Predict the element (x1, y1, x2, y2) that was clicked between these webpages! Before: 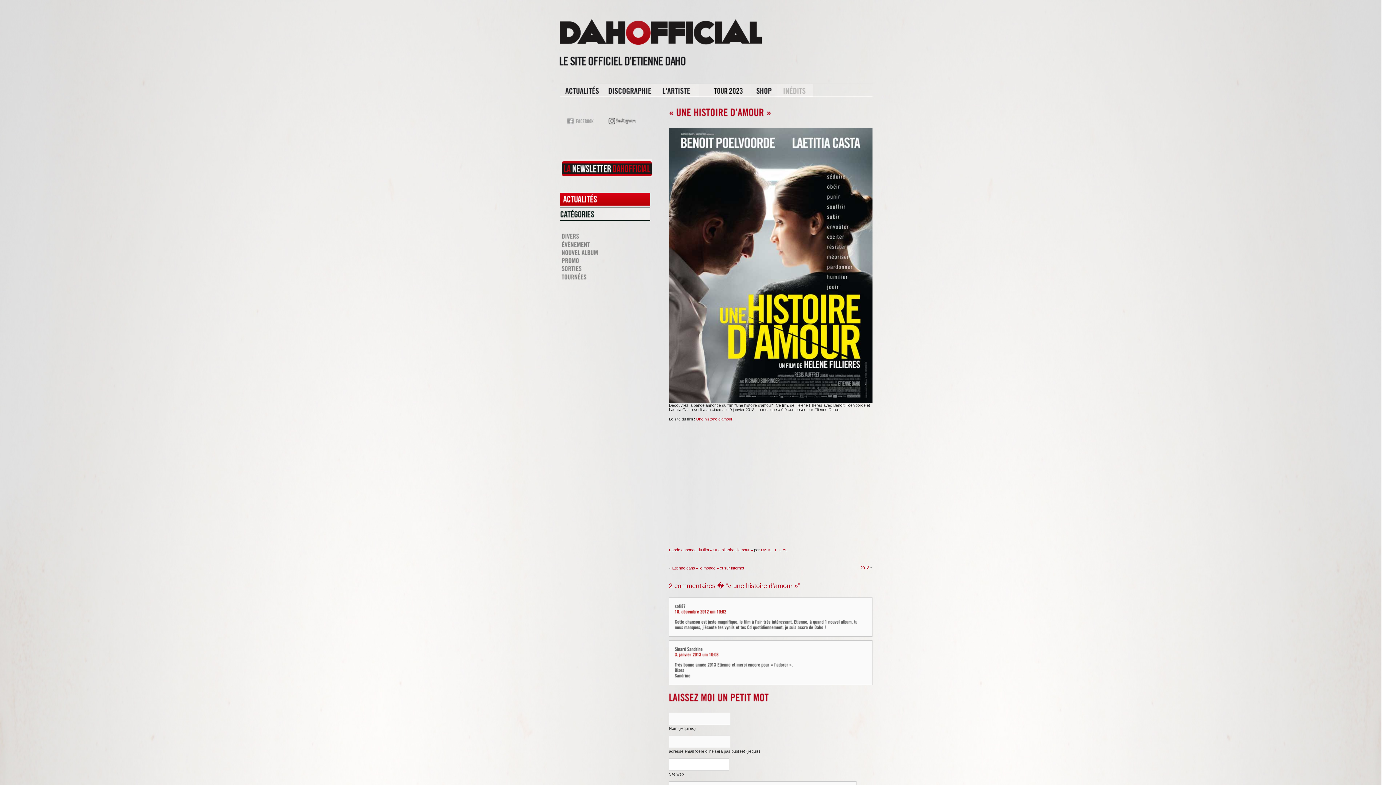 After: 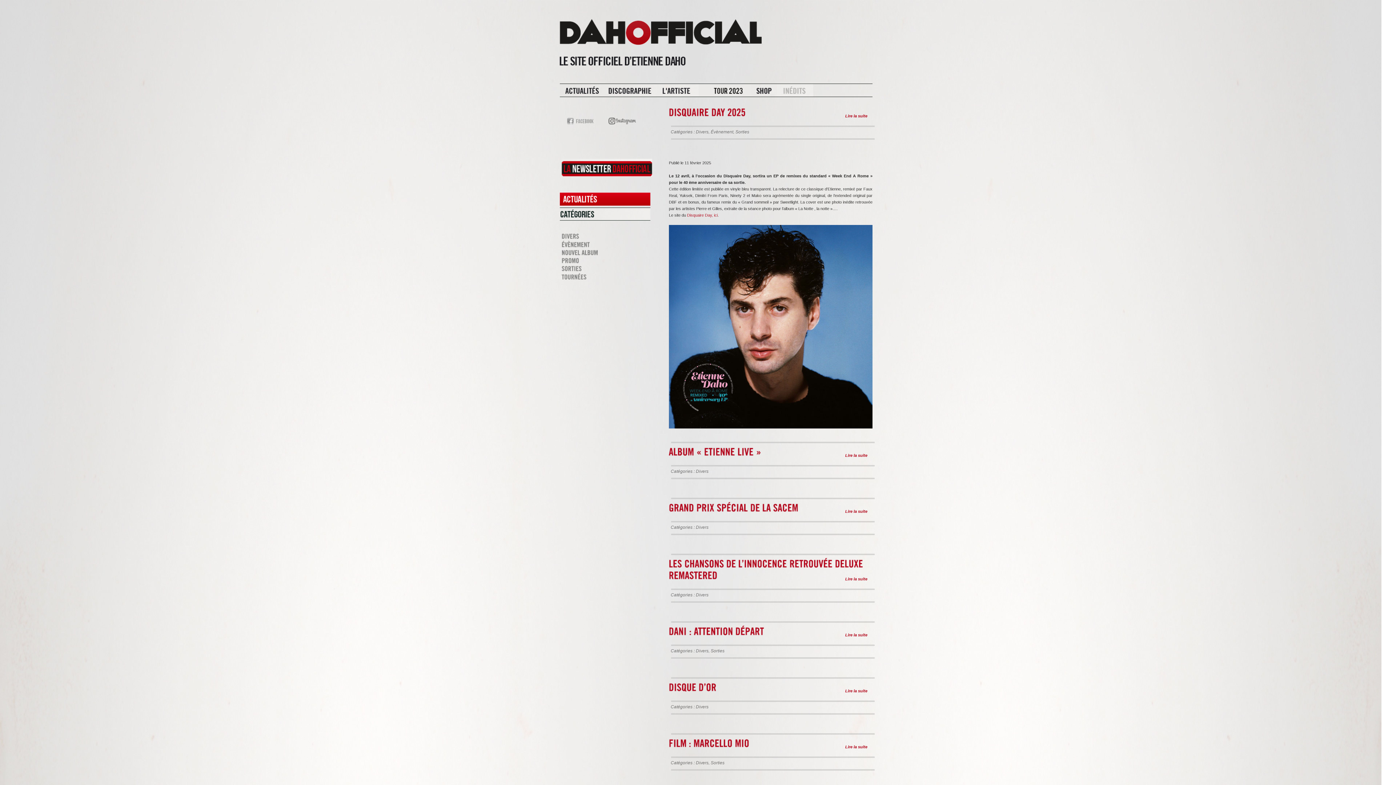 Action: bbox: (560, 84, 617, 100)